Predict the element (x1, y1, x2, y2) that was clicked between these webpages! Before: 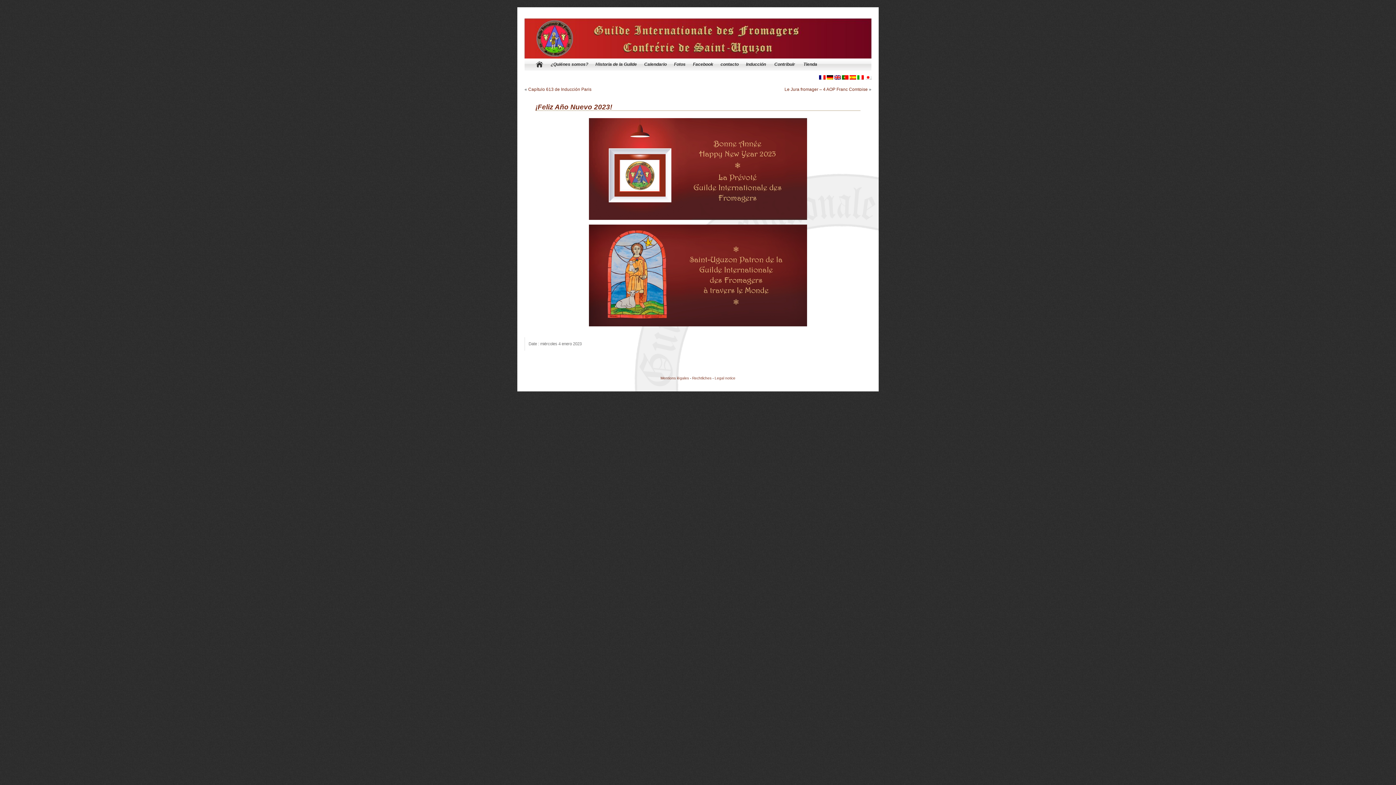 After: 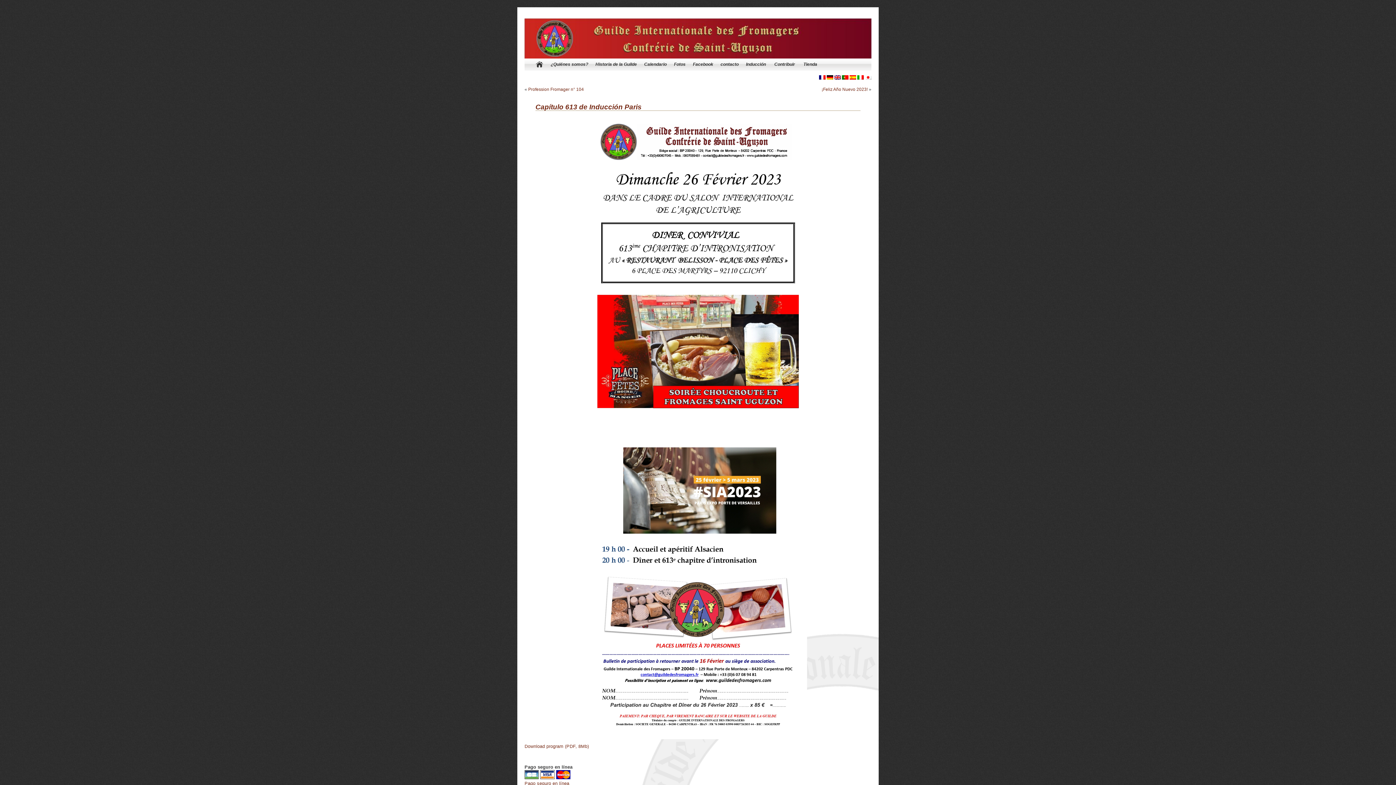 Action: bbox: (528, 86, 591, 92) label: Capítulo 613 de Inducción Paris